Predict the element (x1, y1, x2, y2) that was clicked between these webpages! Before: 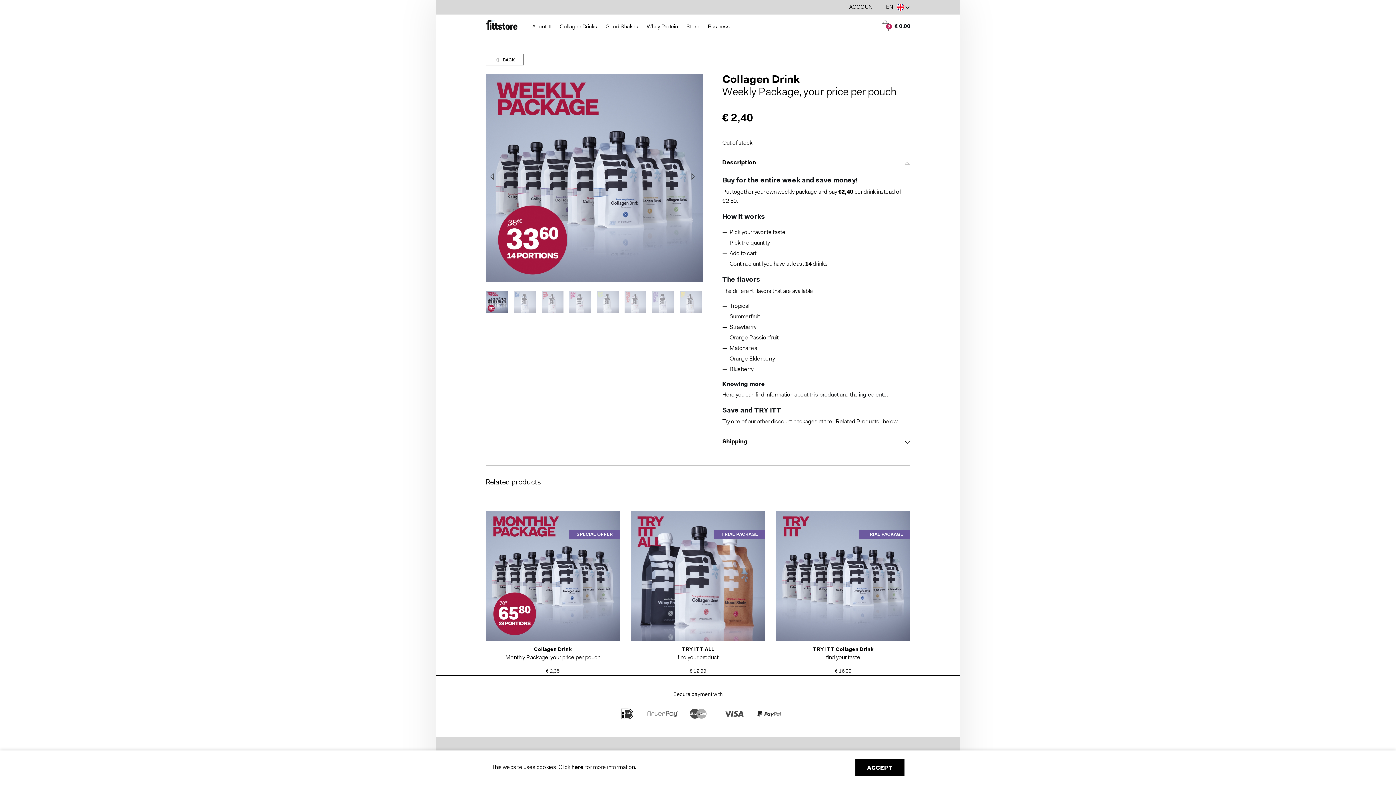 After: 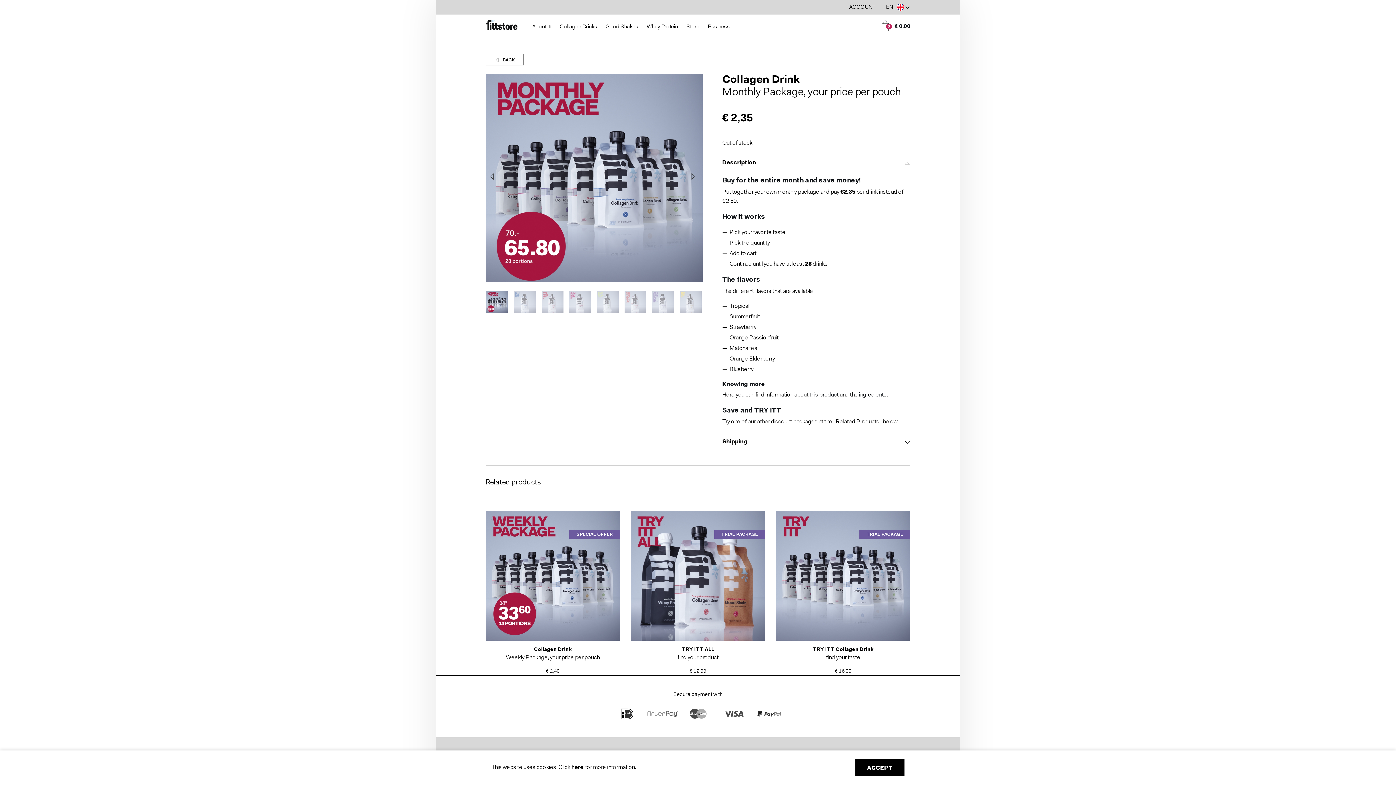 Action: bbox: (485, 646, 620, 675) label: Collagen Drink

Monthly Package, your price per pouch

€ 2,35